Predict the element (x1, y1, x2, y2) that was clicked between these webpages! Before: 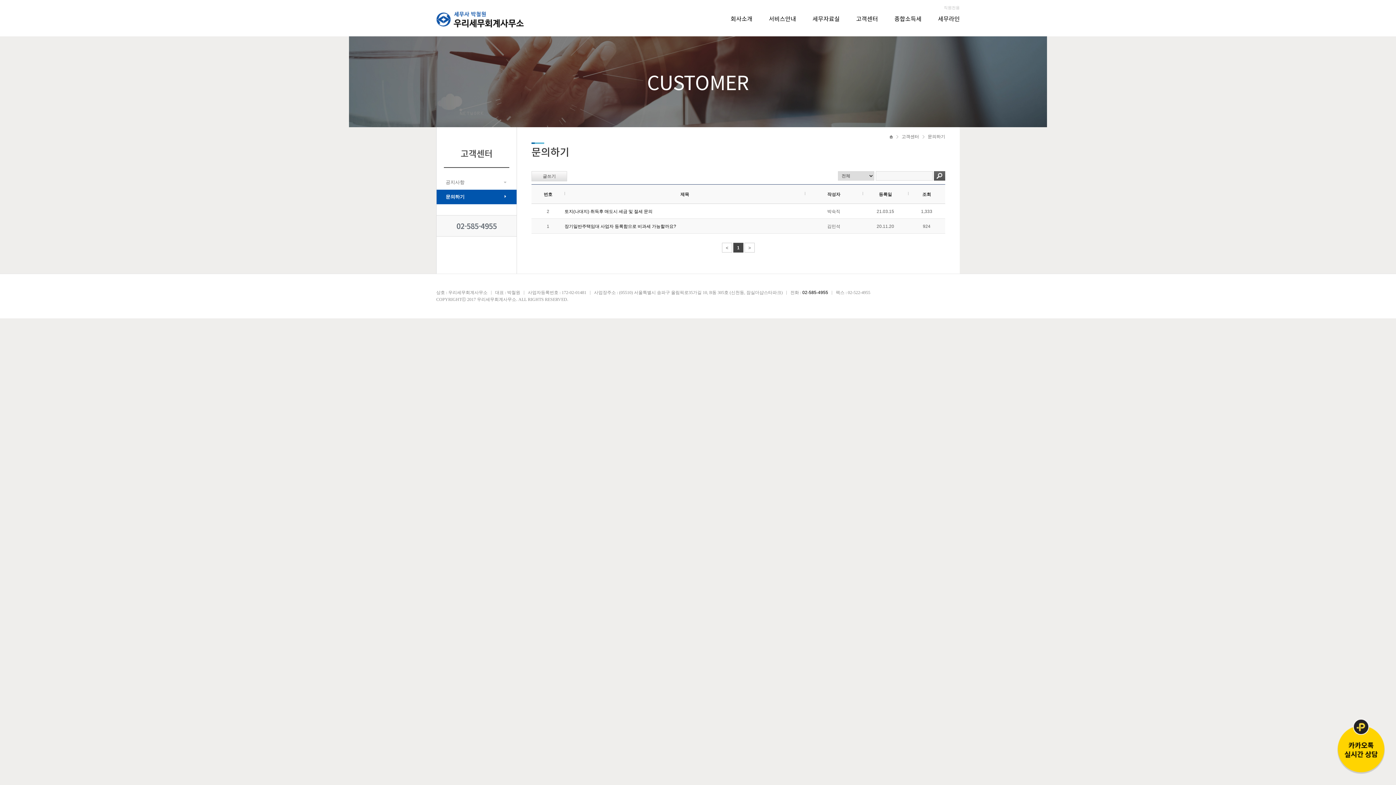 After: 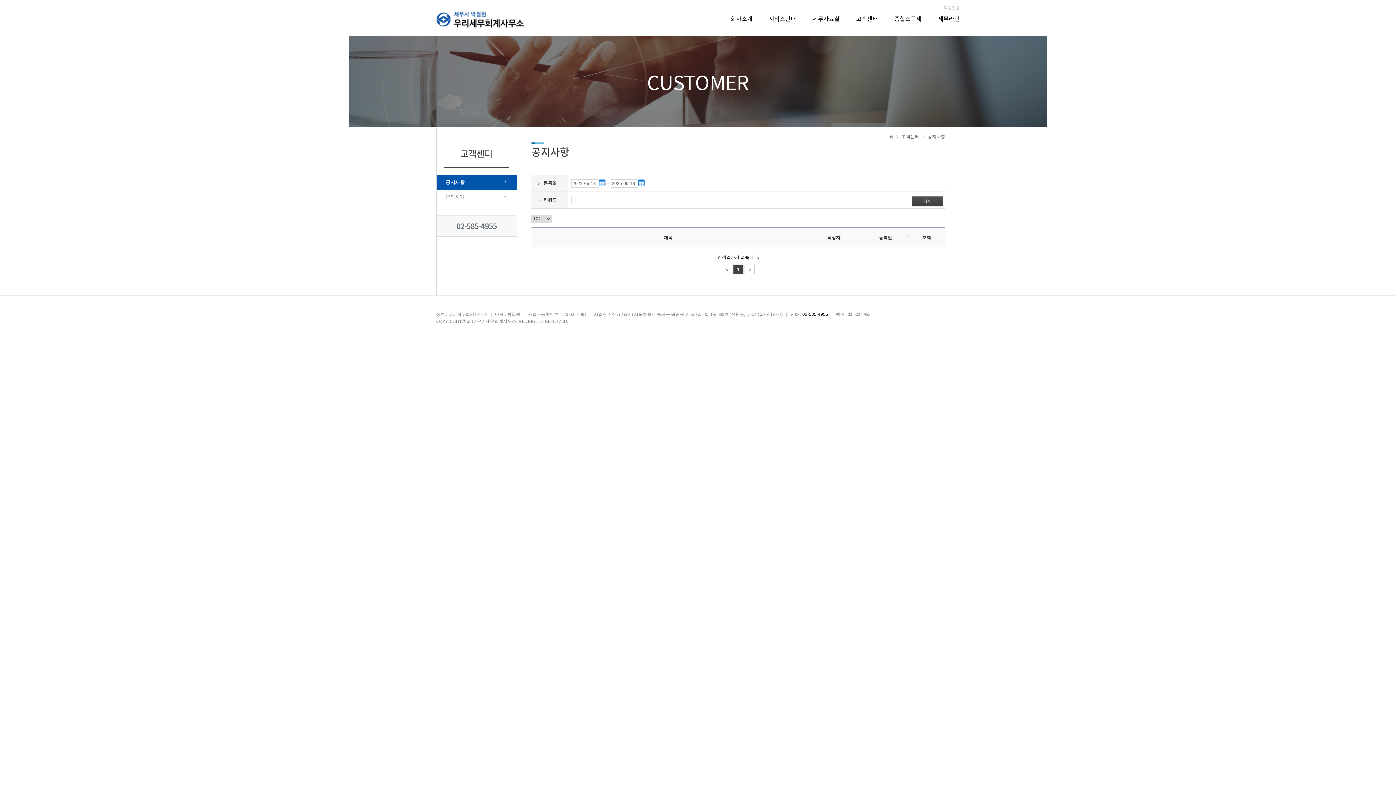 Action: label: 공지사항 bbox: (436, 175, 516, 189)